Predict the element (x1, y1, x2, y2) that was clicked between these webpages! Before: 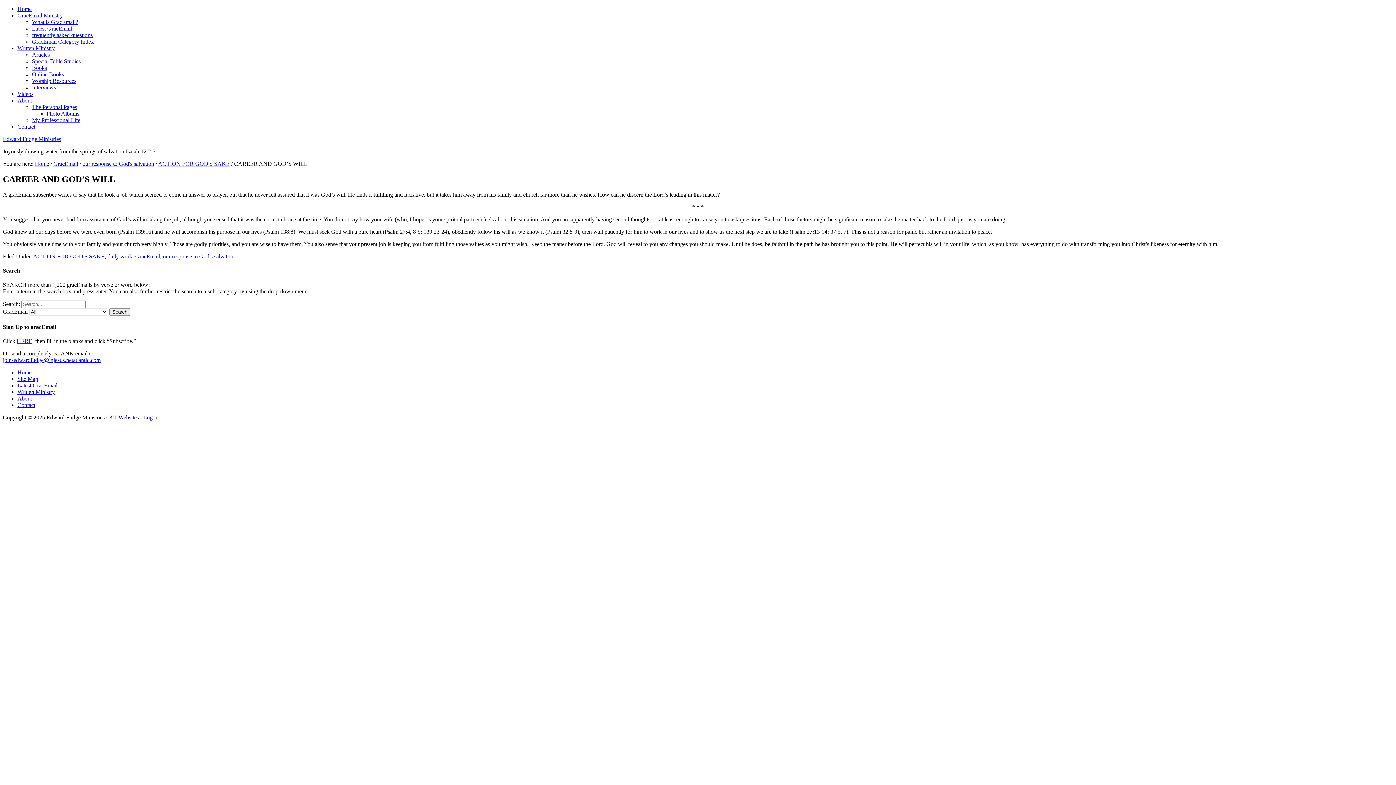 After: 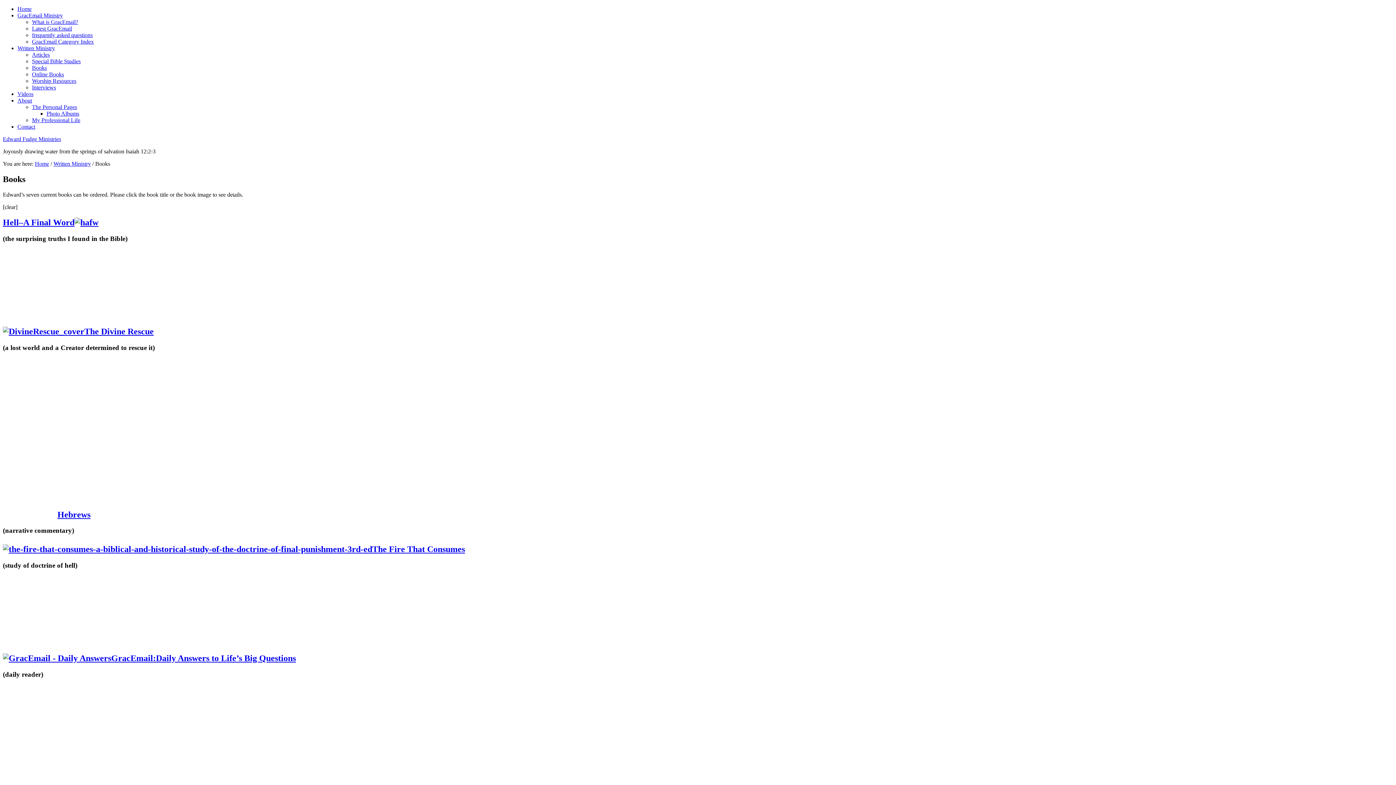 Action: bbox: (32, 64, 46, 70) label: Books